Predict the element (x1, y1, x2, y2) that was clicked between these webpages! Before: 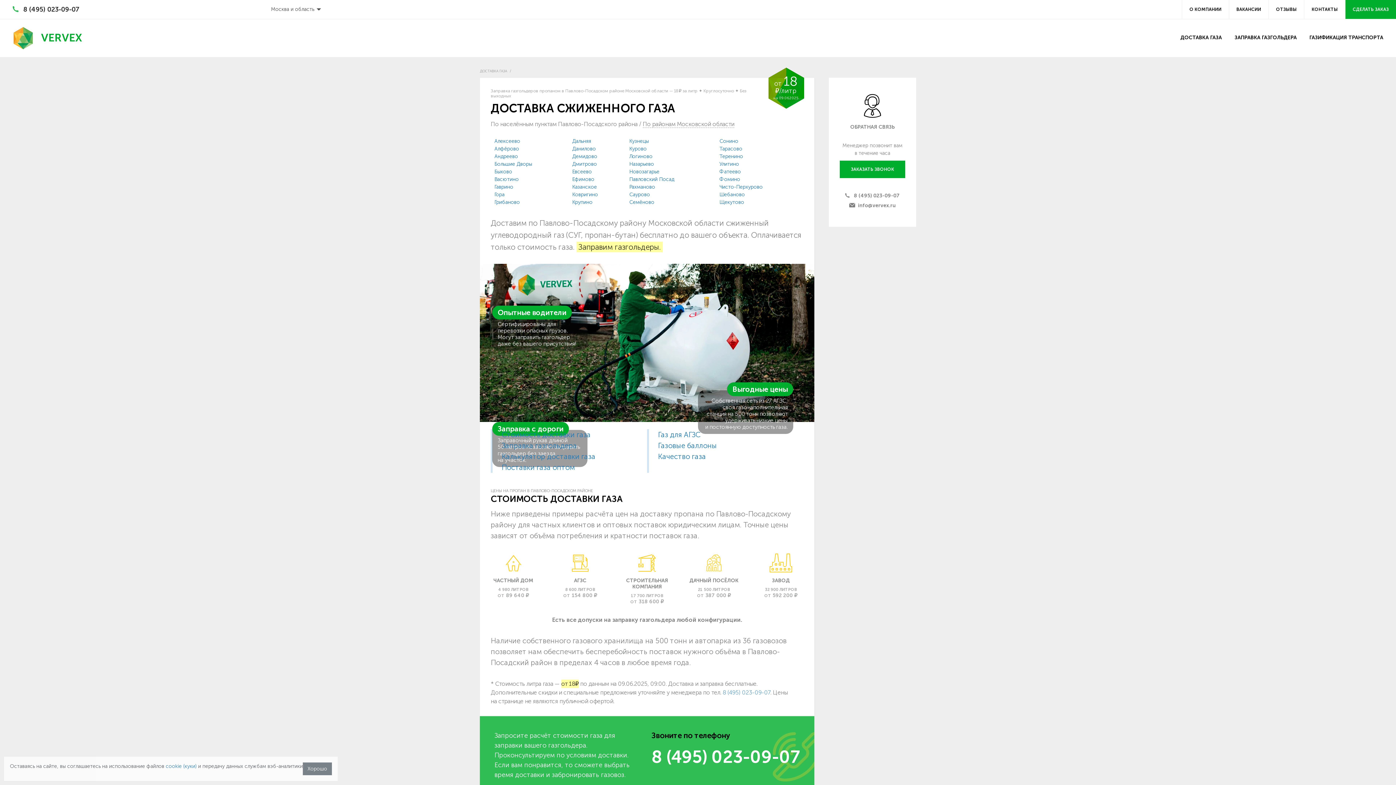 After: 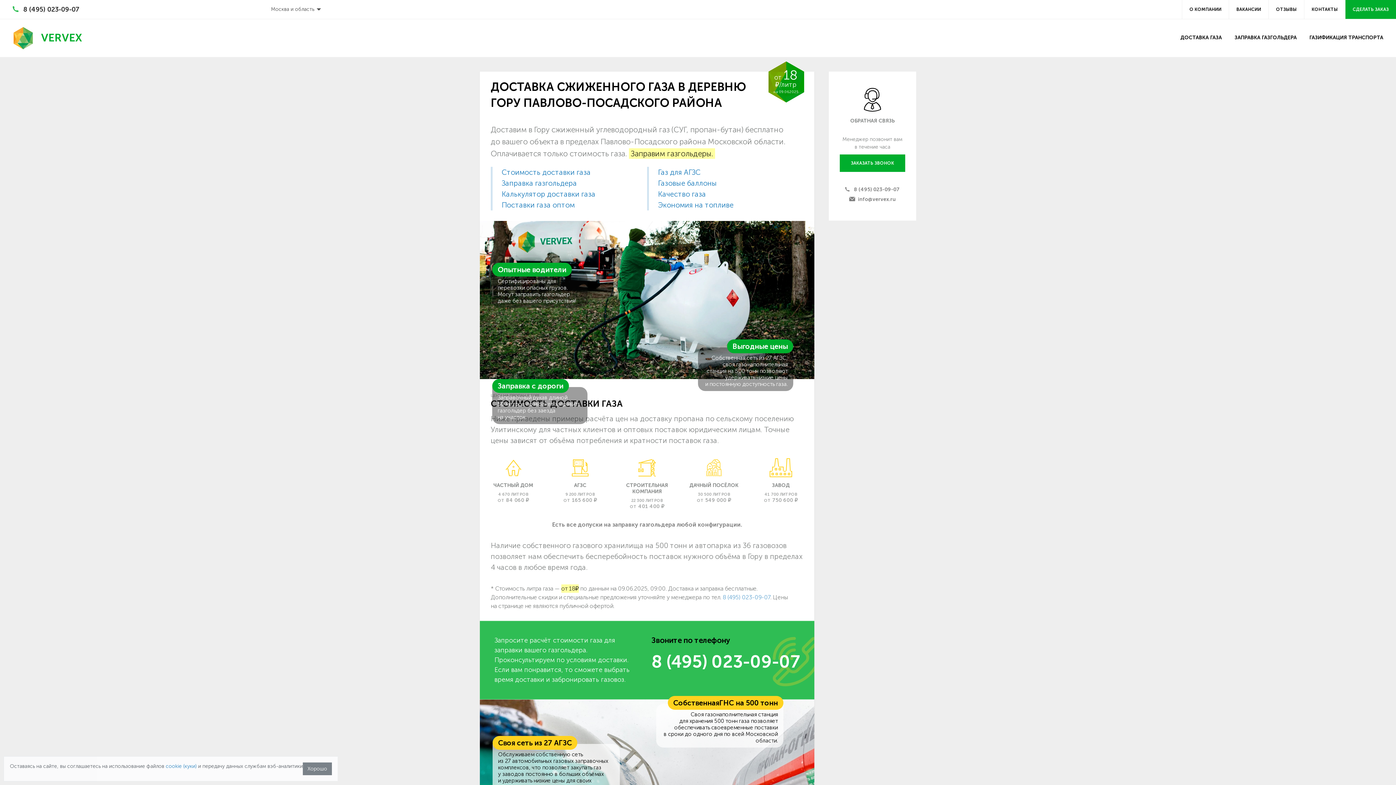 Action: label: Гора bbox: (494, 190, 565, 198)